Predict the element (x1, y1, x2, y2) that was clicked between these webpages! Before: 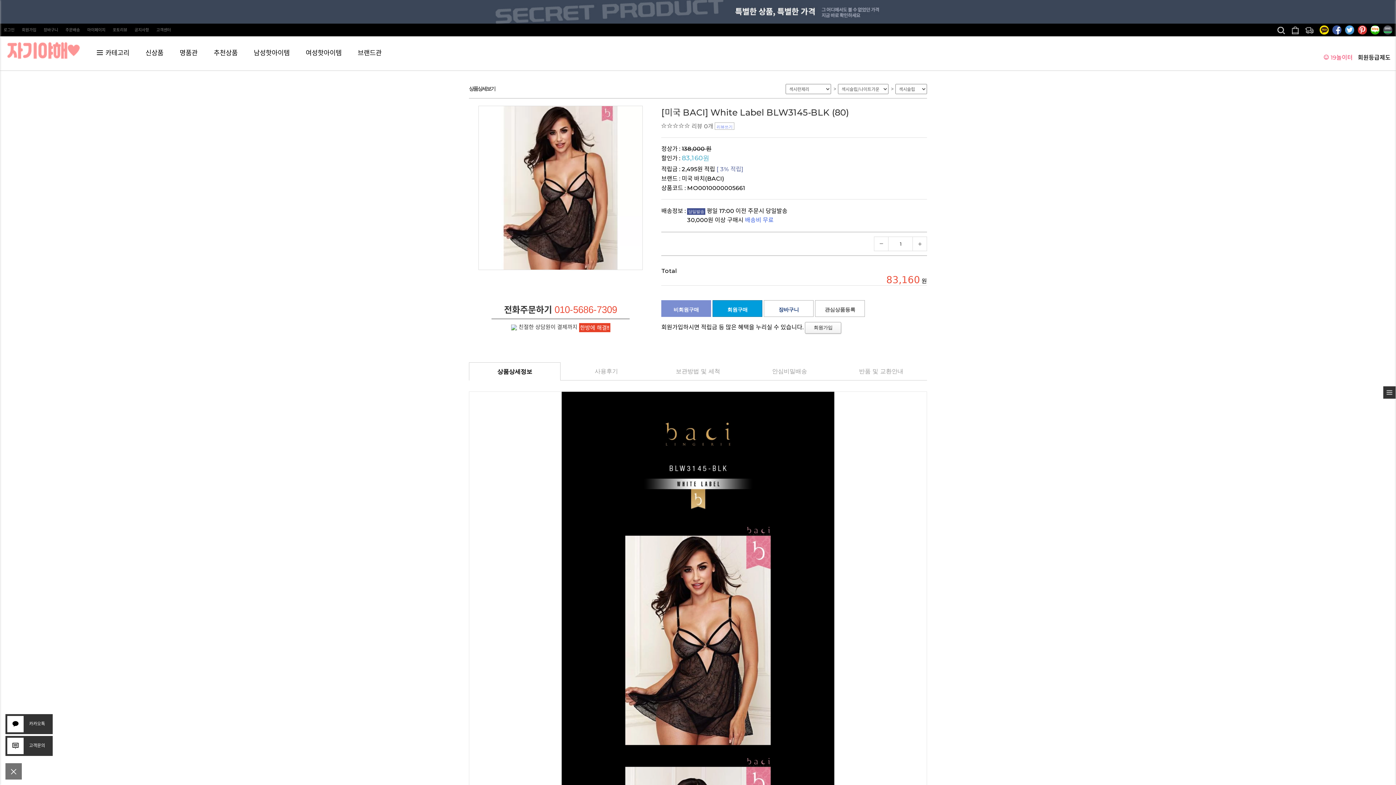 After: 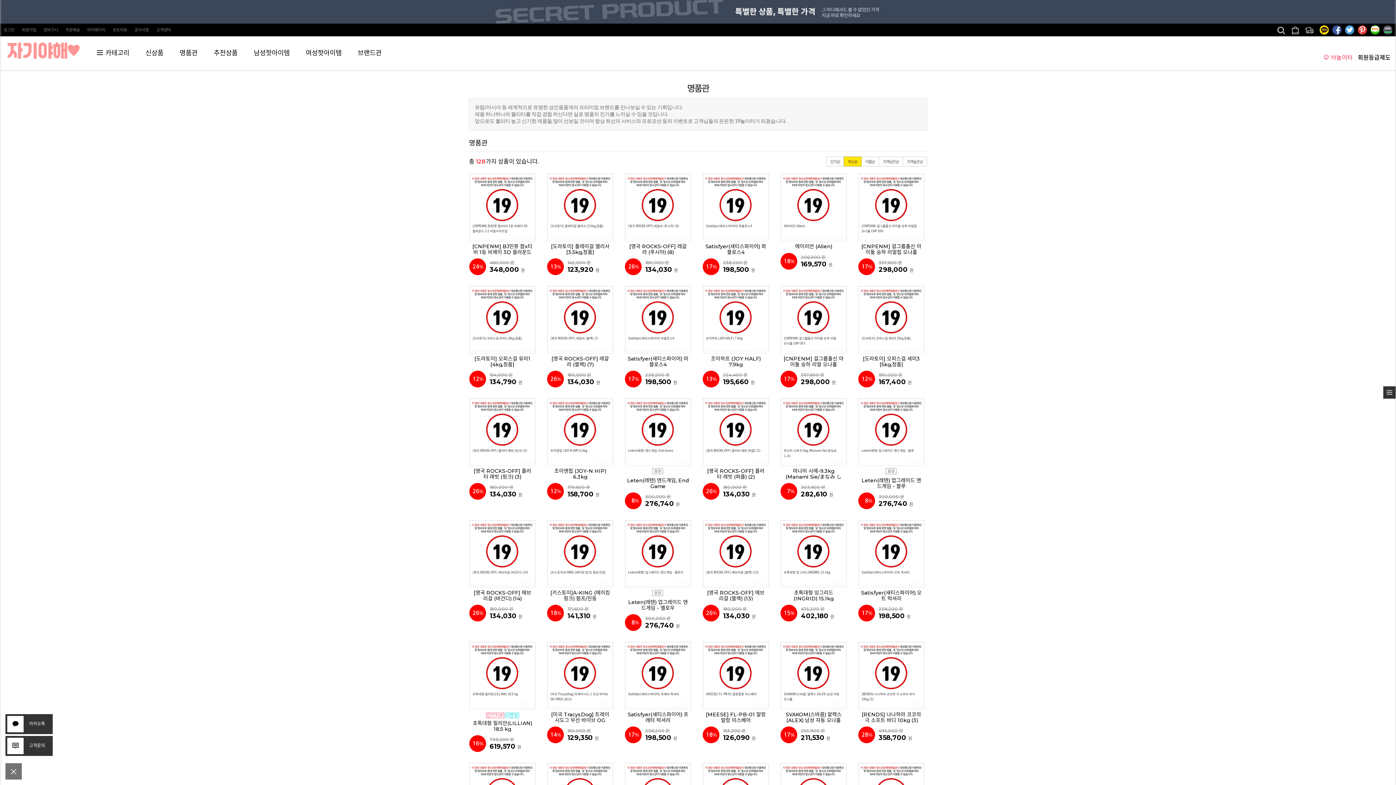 Action: label: 명품관 bbox: (179, 44, 197, 62)